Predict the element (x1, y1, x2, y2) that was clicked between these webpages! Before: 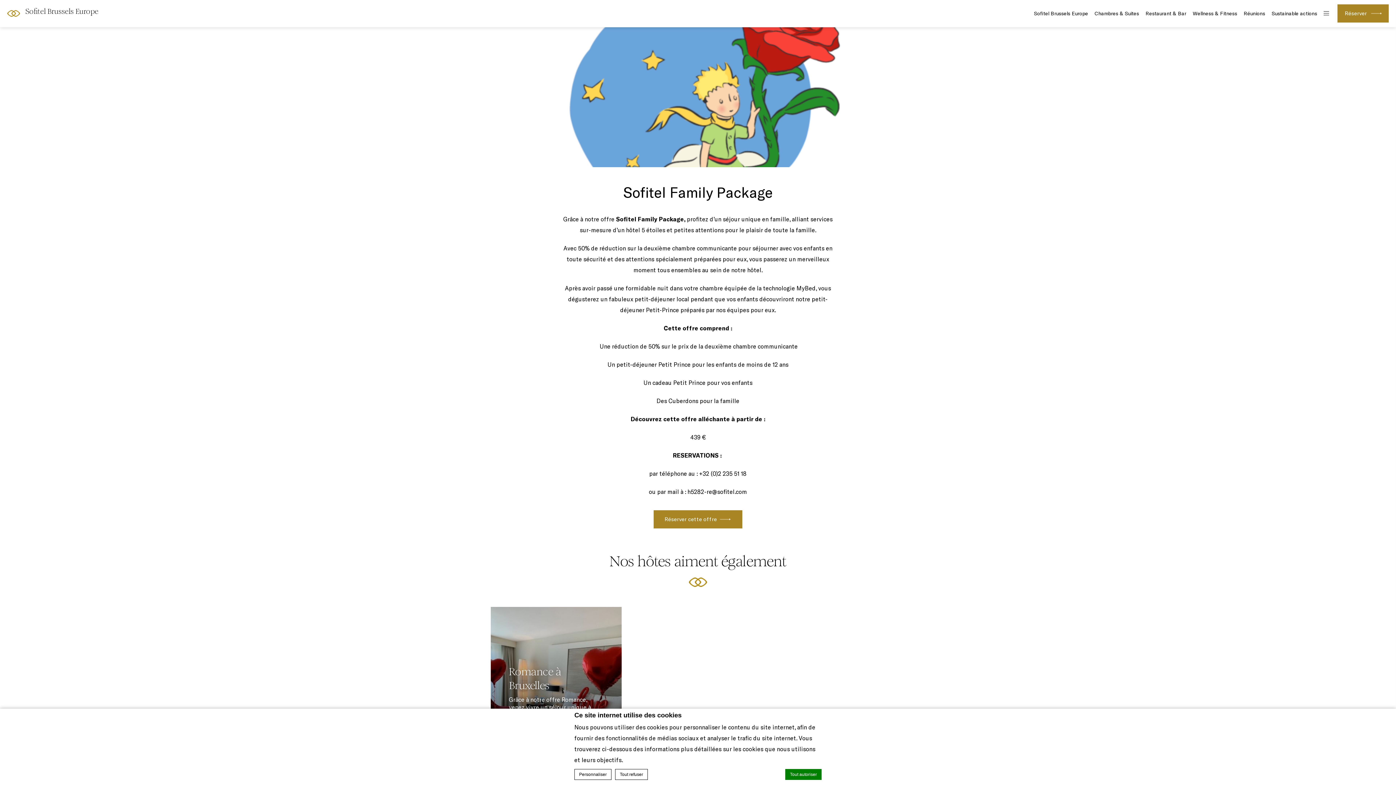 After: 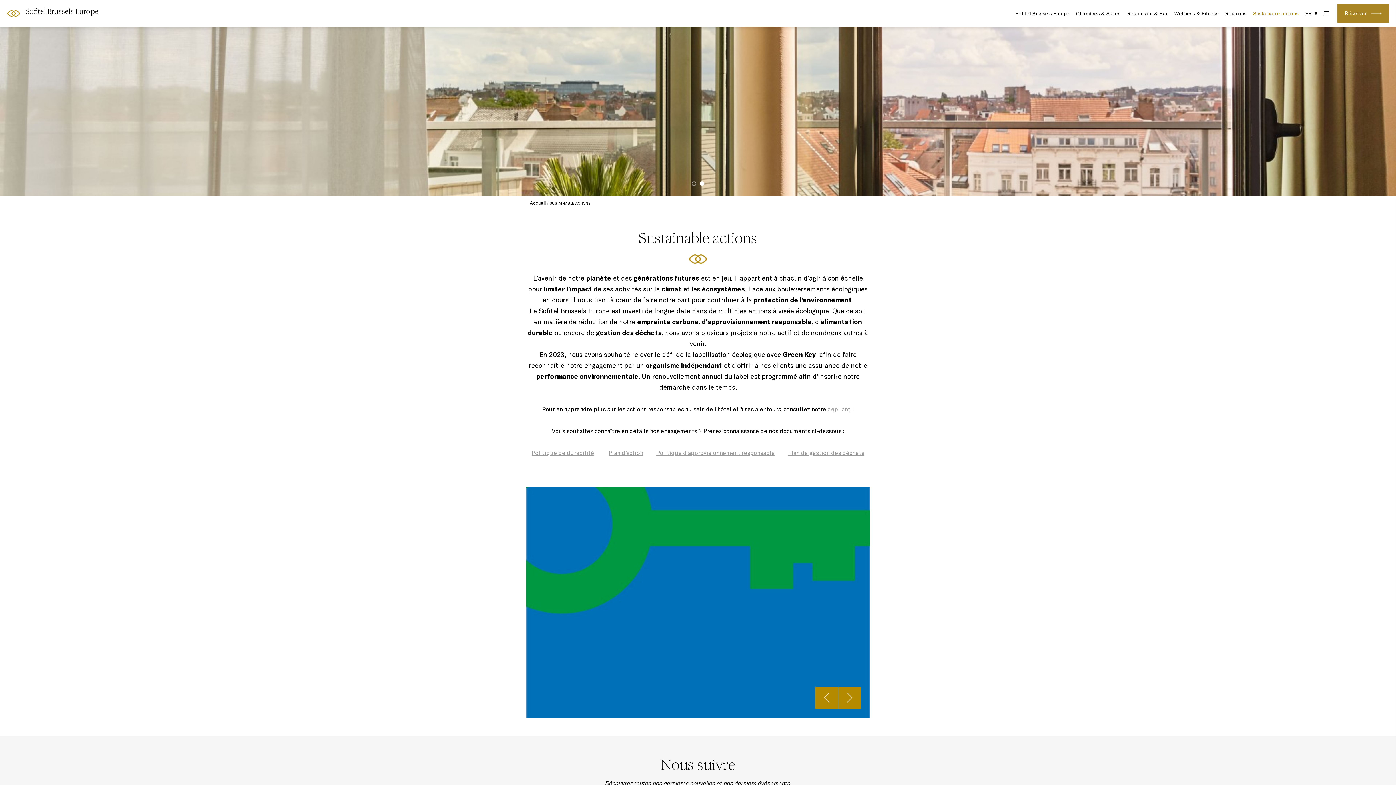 Action: bbox: (1269, 0, 1320, 27) label: Sustainable actions